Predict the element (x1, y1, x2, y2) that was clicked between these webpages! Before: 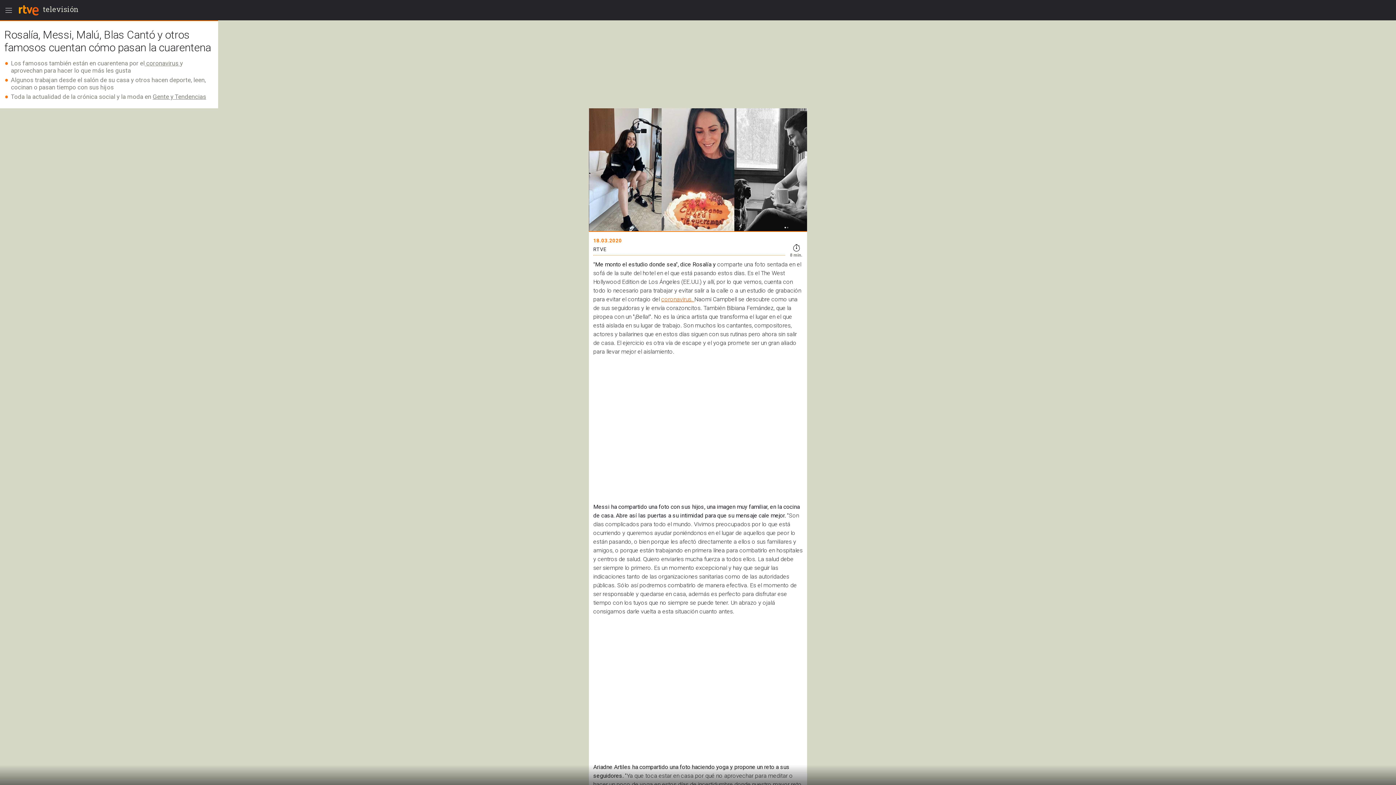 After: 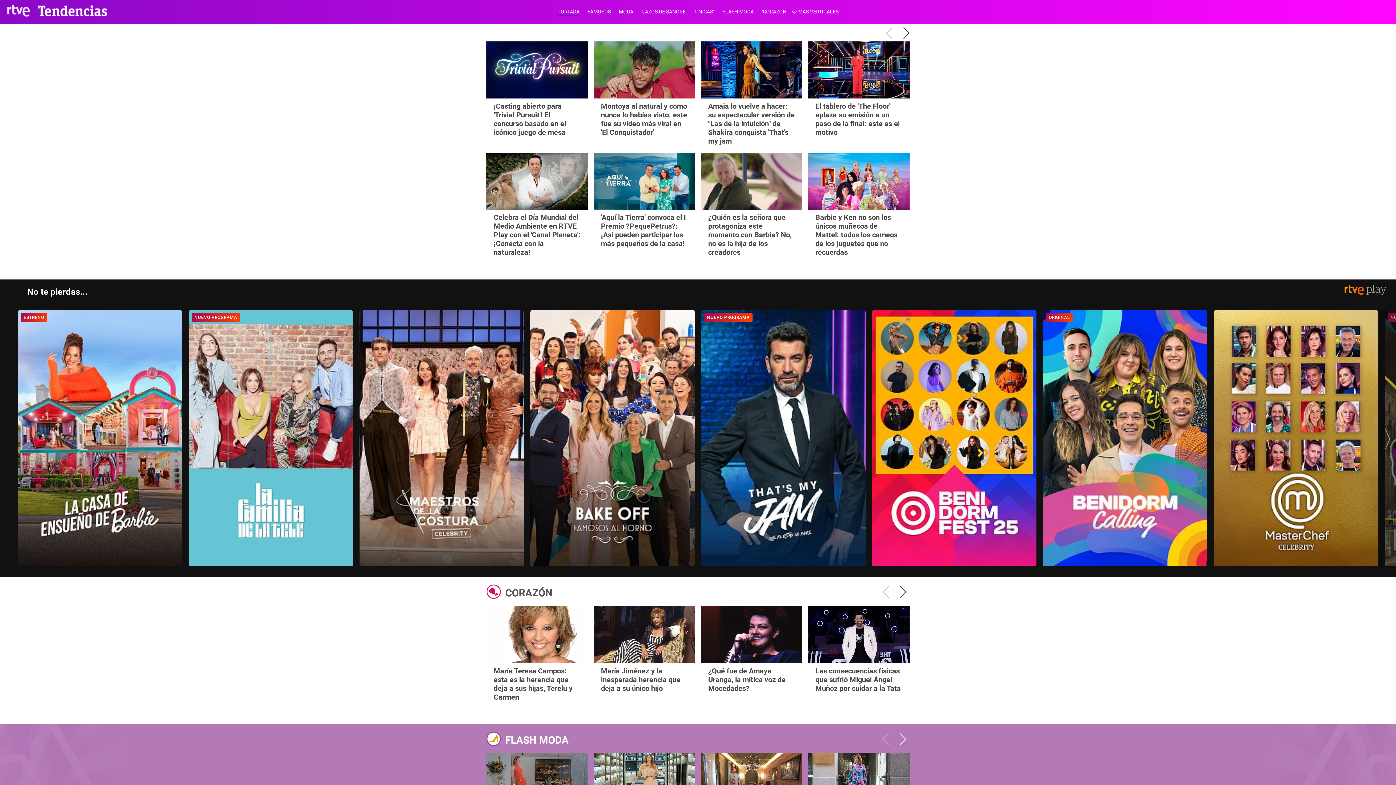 Action: label: Gente y Tendencias bbox: (152, 93, 206, 100)